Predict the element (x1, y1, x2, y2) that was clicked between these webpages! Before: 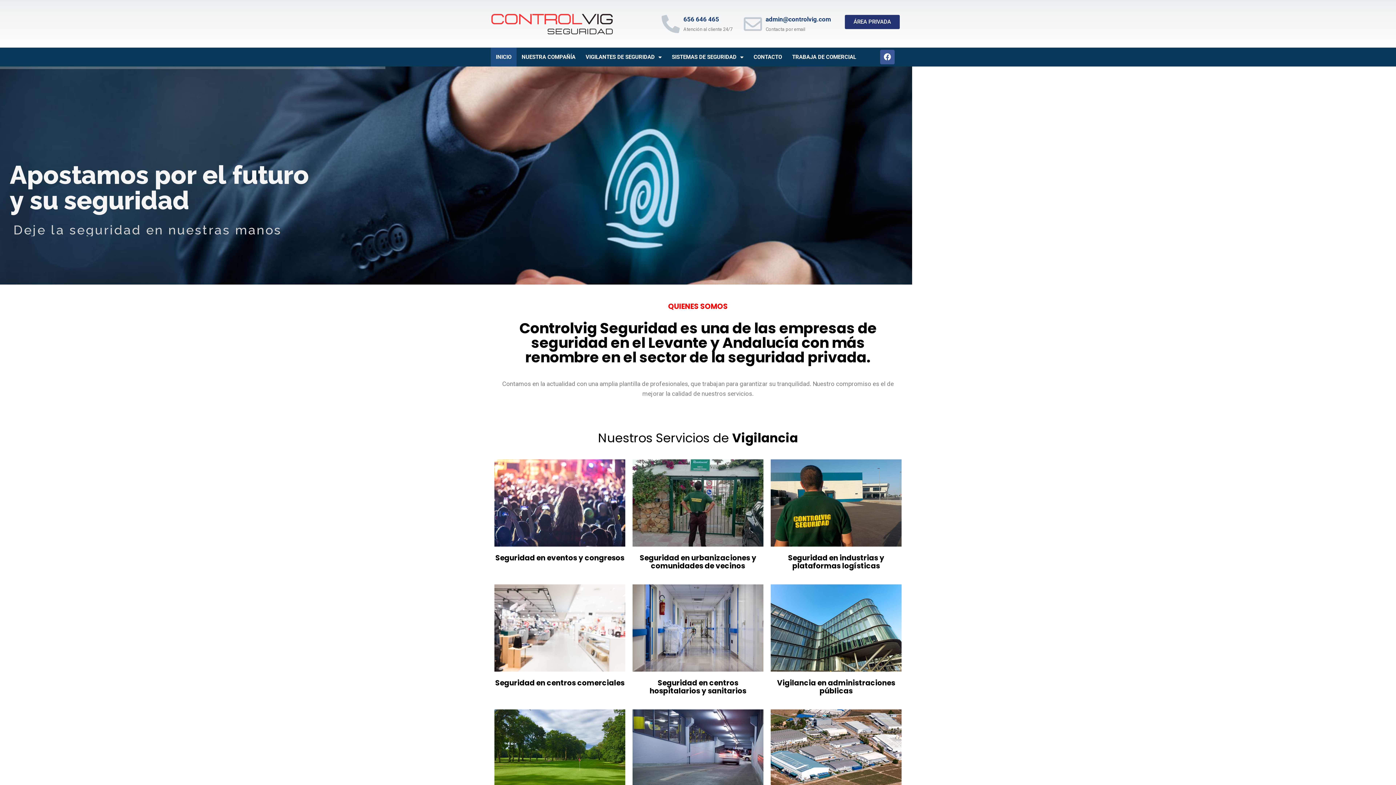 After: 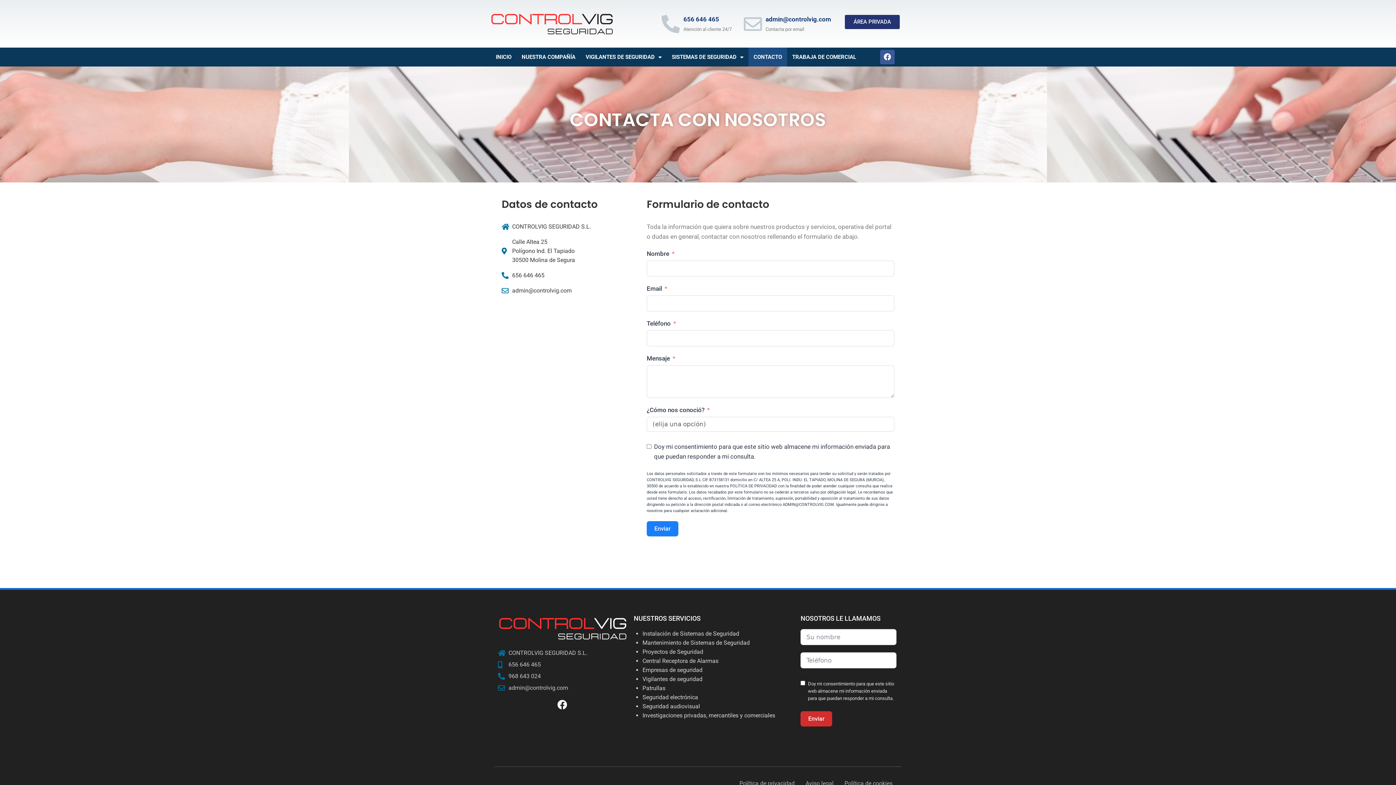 Action: label: CONTACTO bbox: (748, 47, 787, 66)